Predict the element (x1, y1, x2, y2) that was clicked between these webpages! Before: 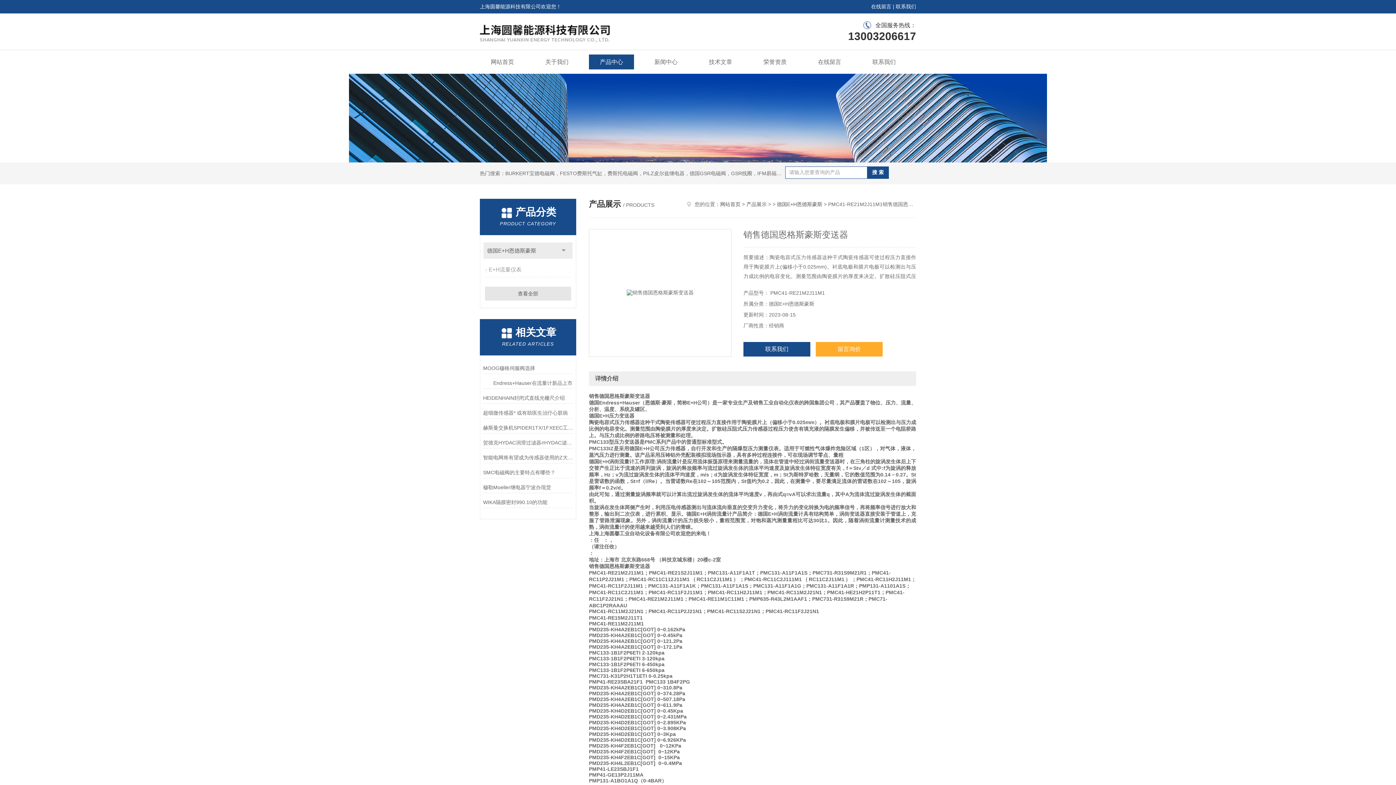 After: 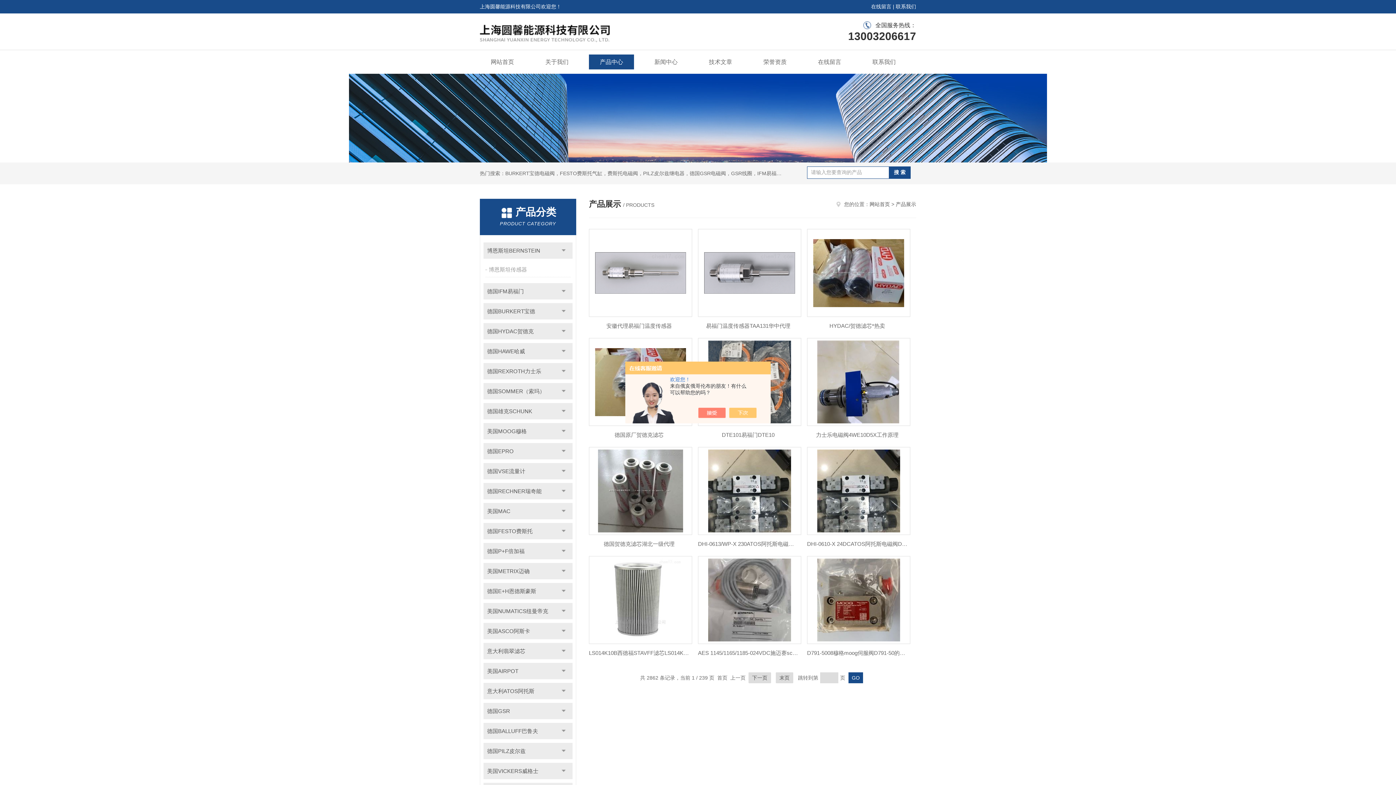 Action: bbox: (589, 54, 634, 69) label: 产品中心